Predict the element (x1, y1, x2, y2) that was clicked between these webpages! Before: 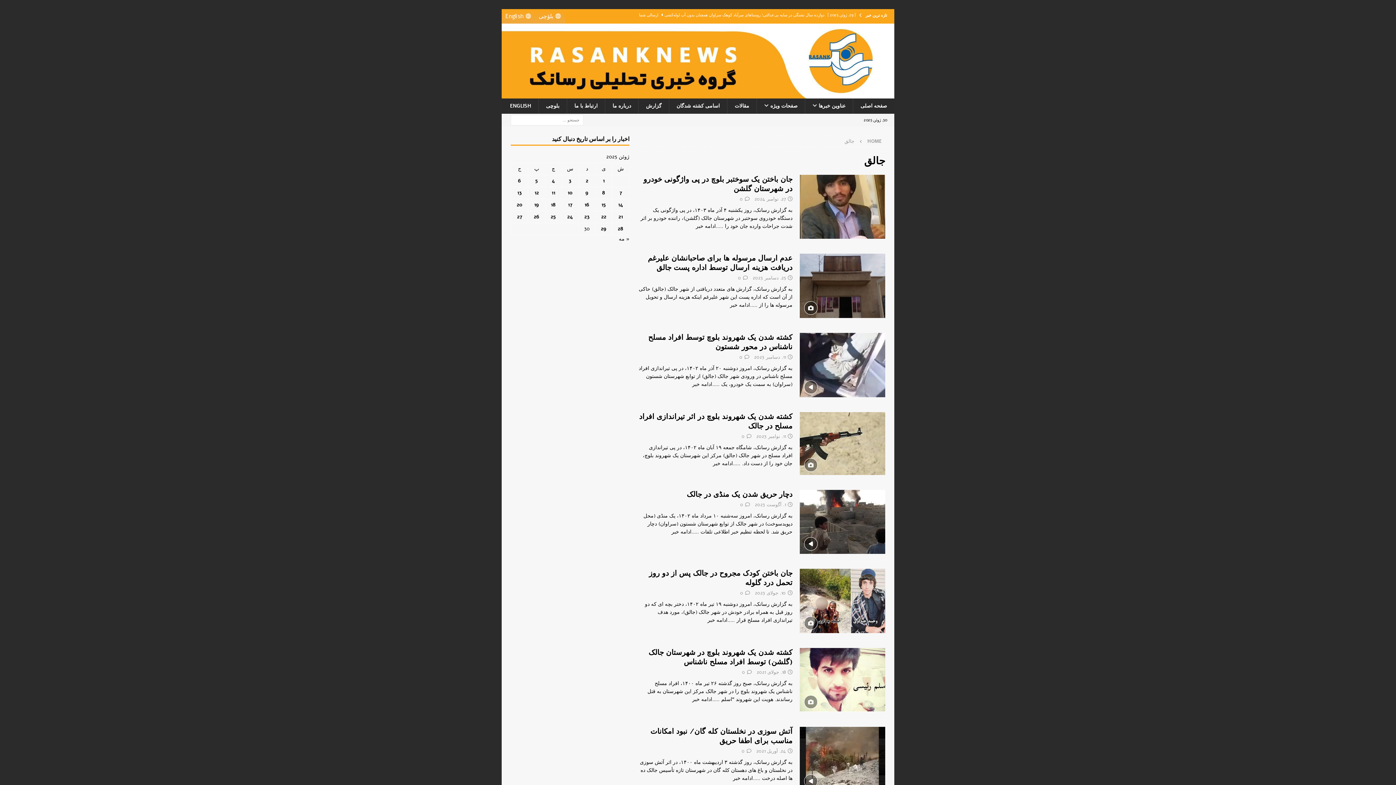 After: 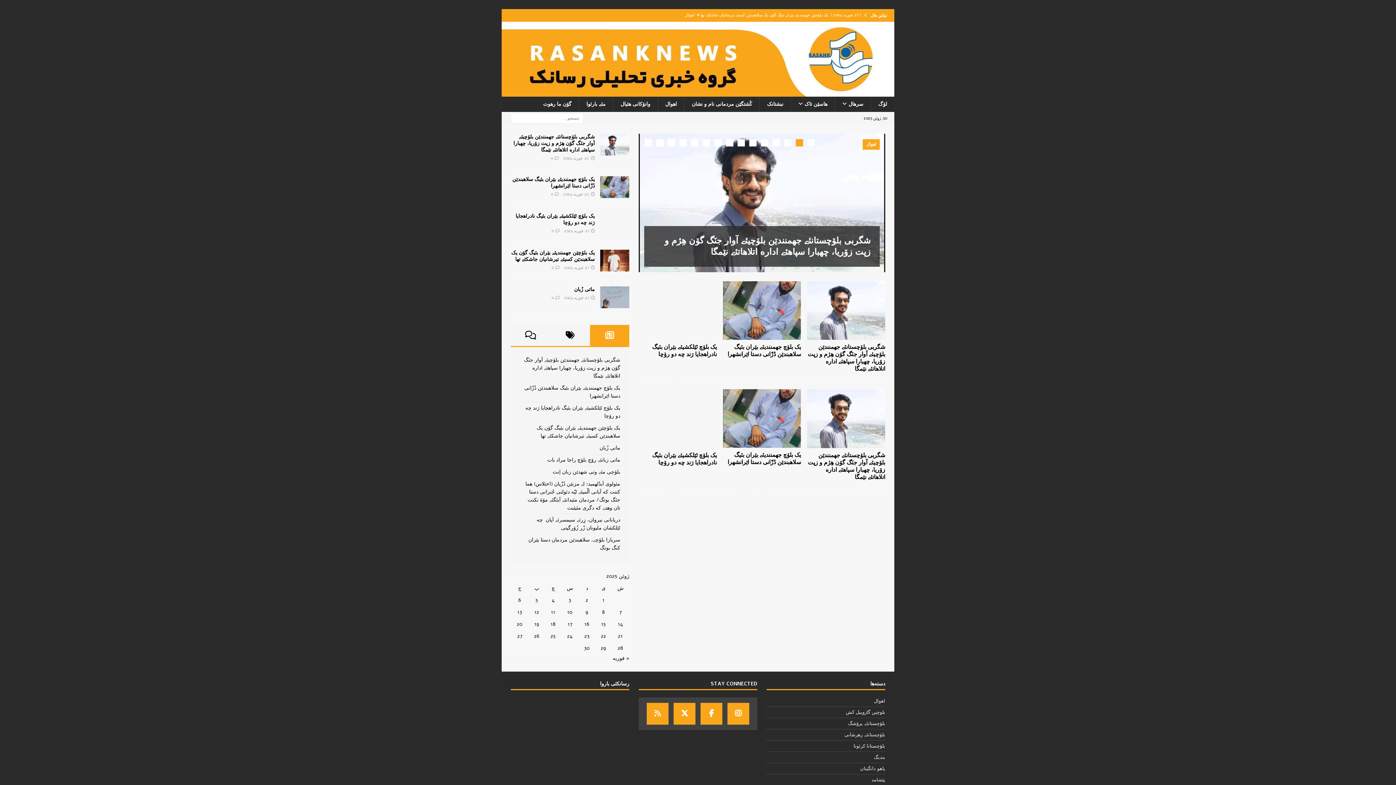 Action: bbox: (538, 98, 567, 113) label: بلوچی